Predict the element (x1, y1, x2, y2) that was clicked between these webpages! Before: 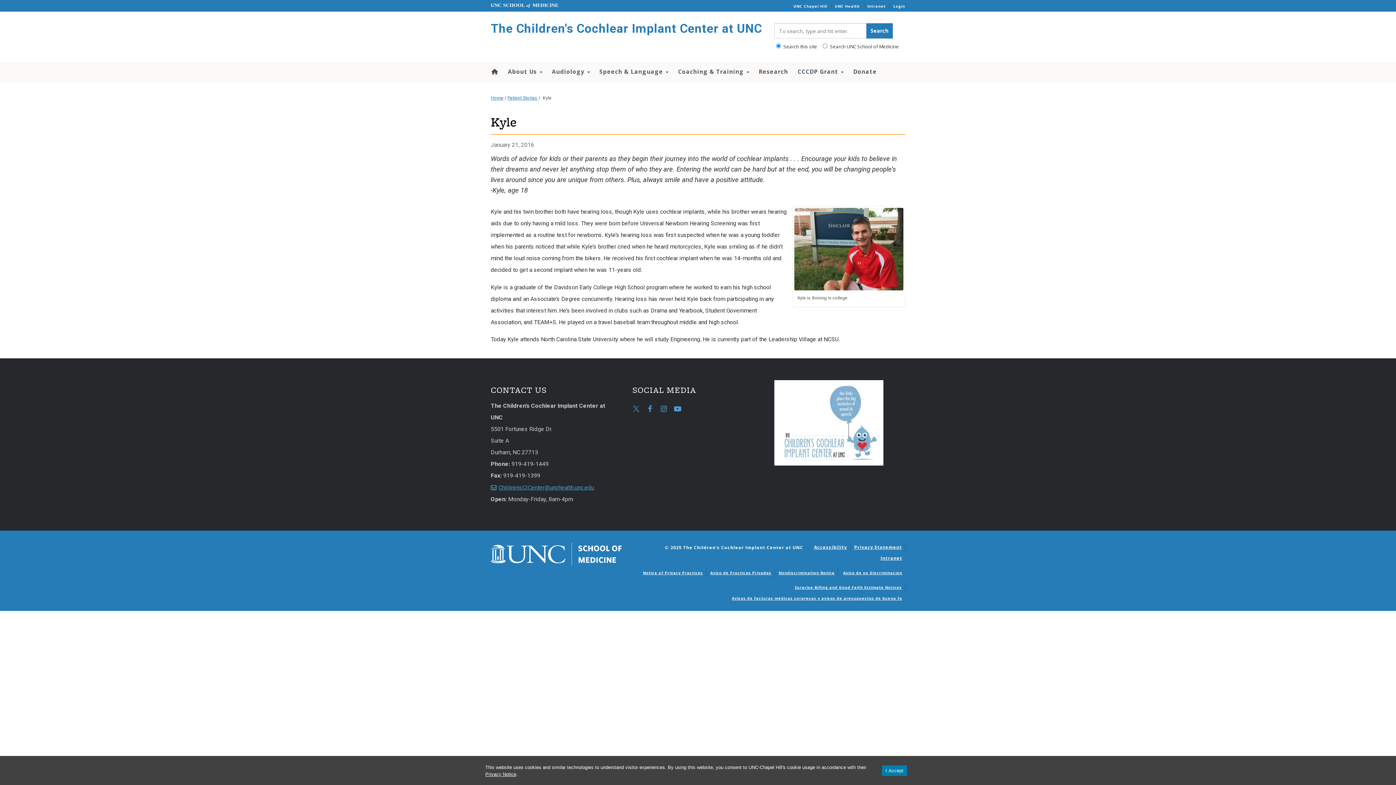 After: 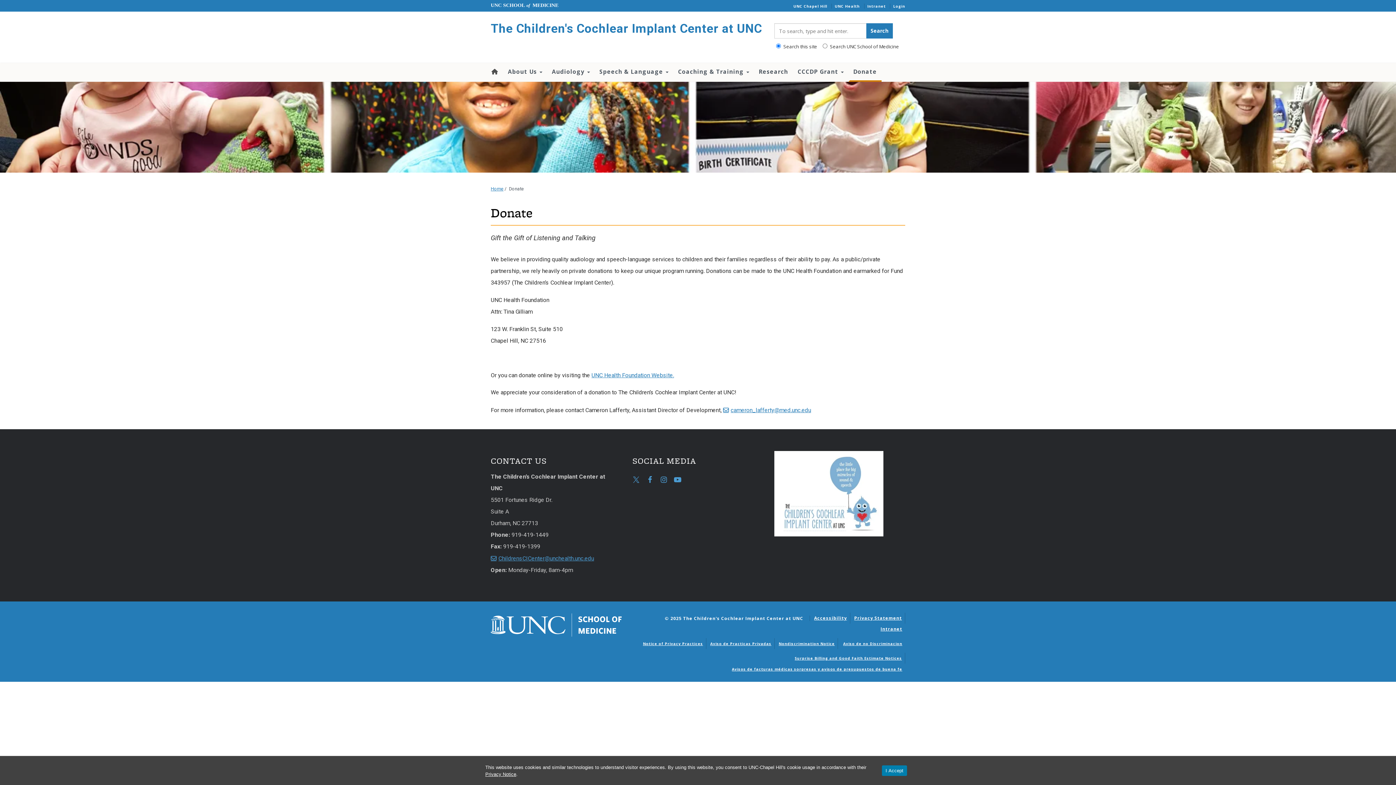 Action: label: Donate bbox: (848, 62, 881, 80)